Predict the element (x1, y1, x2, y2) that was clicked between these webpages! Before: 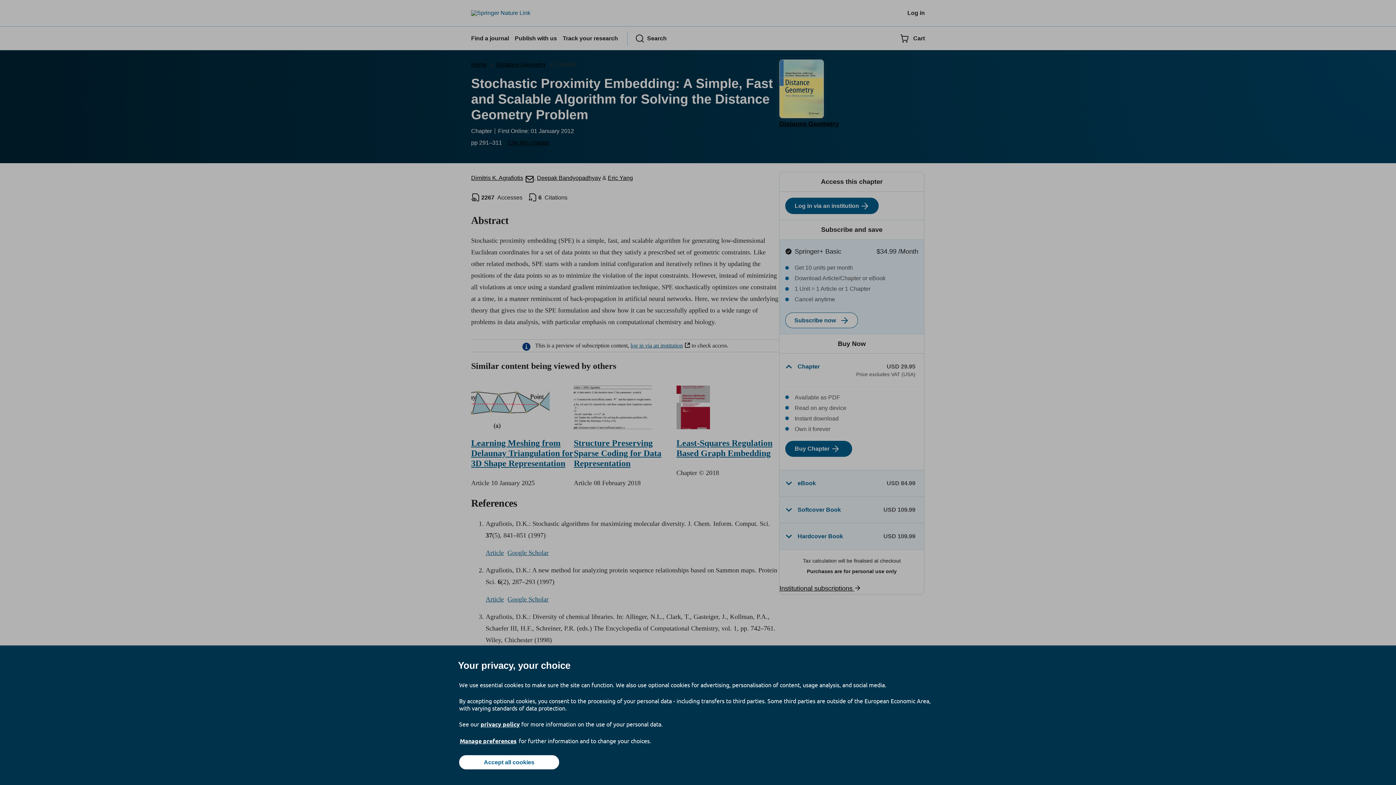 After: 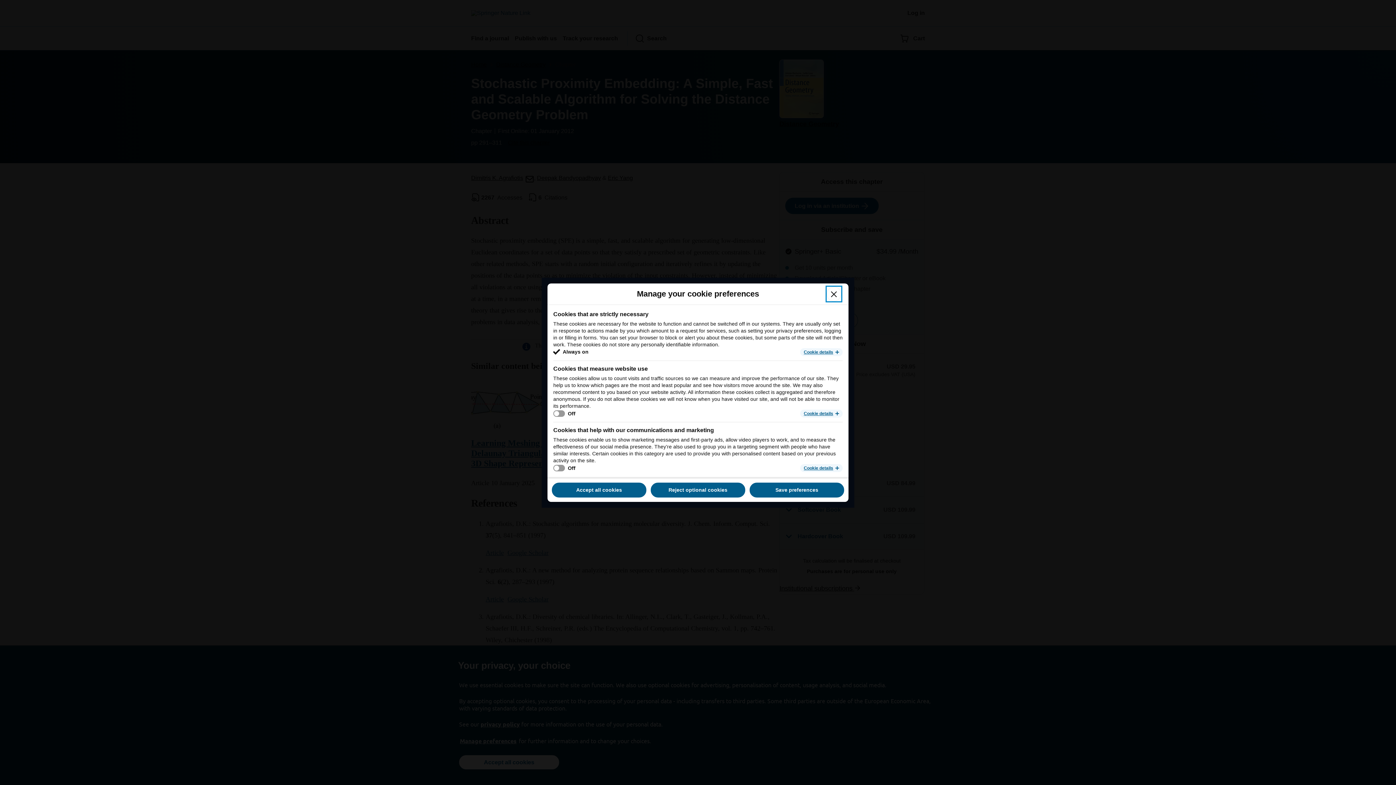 Action: label: Manage preferences bbox: (459, 737, 517, 745)